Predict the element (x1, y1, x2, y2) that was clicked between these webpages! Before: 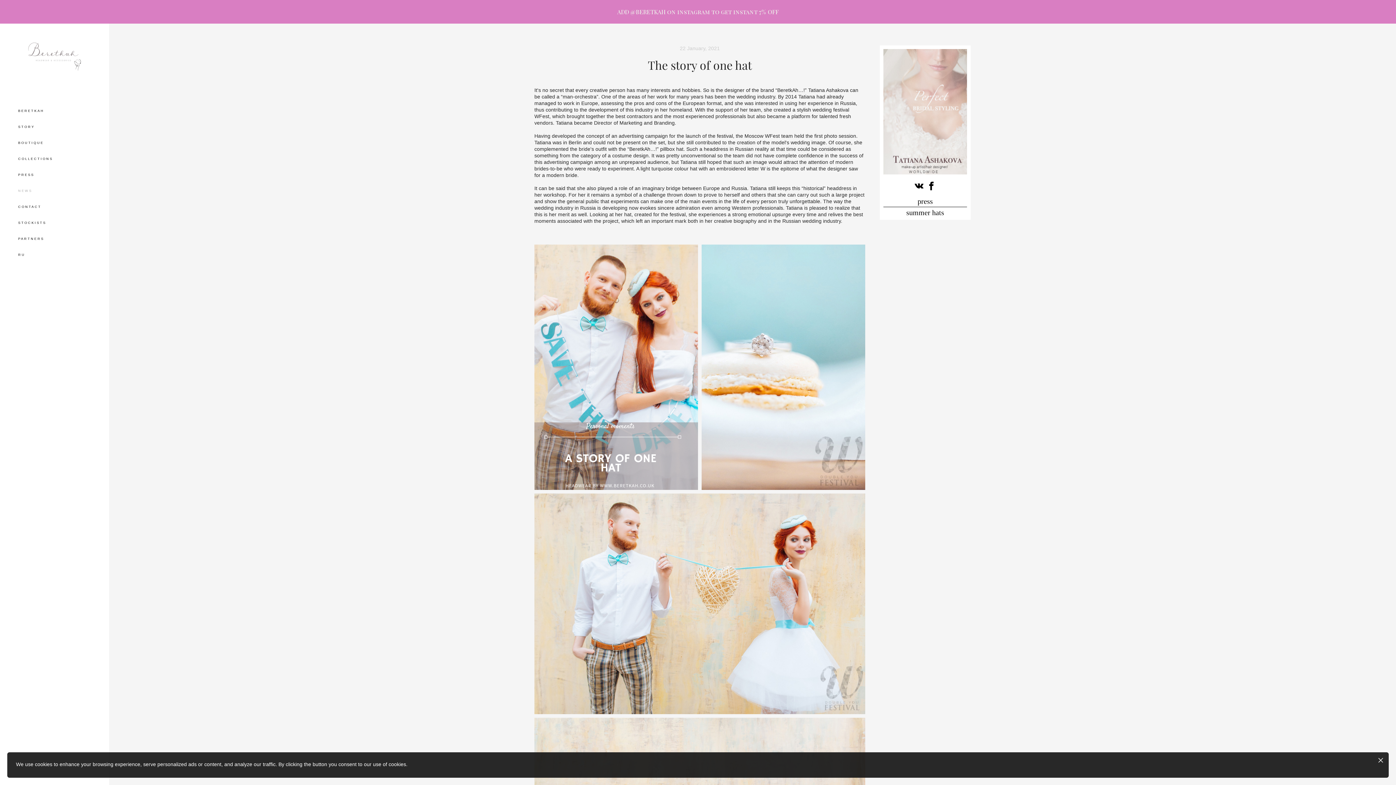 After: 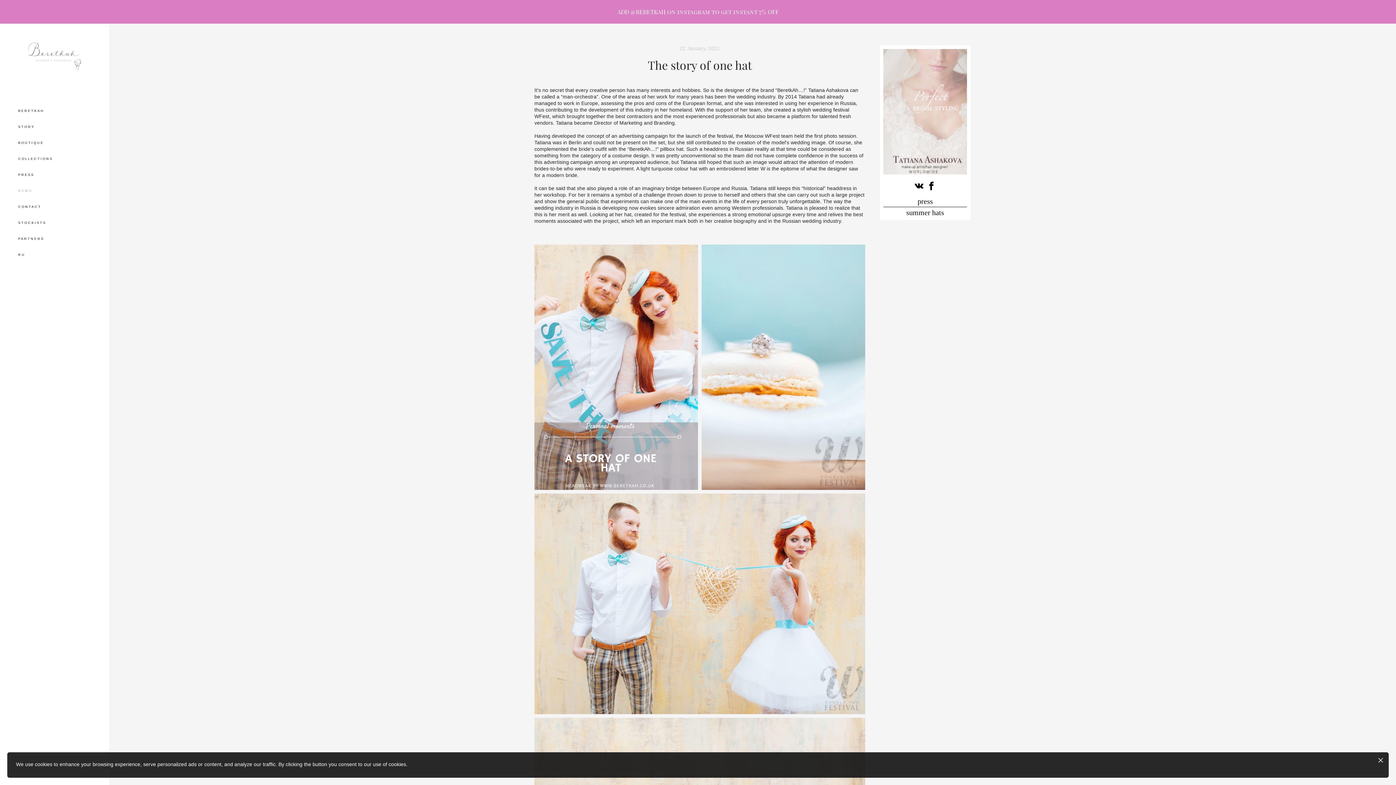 Action: bbox: (914, 181, 923, 190)